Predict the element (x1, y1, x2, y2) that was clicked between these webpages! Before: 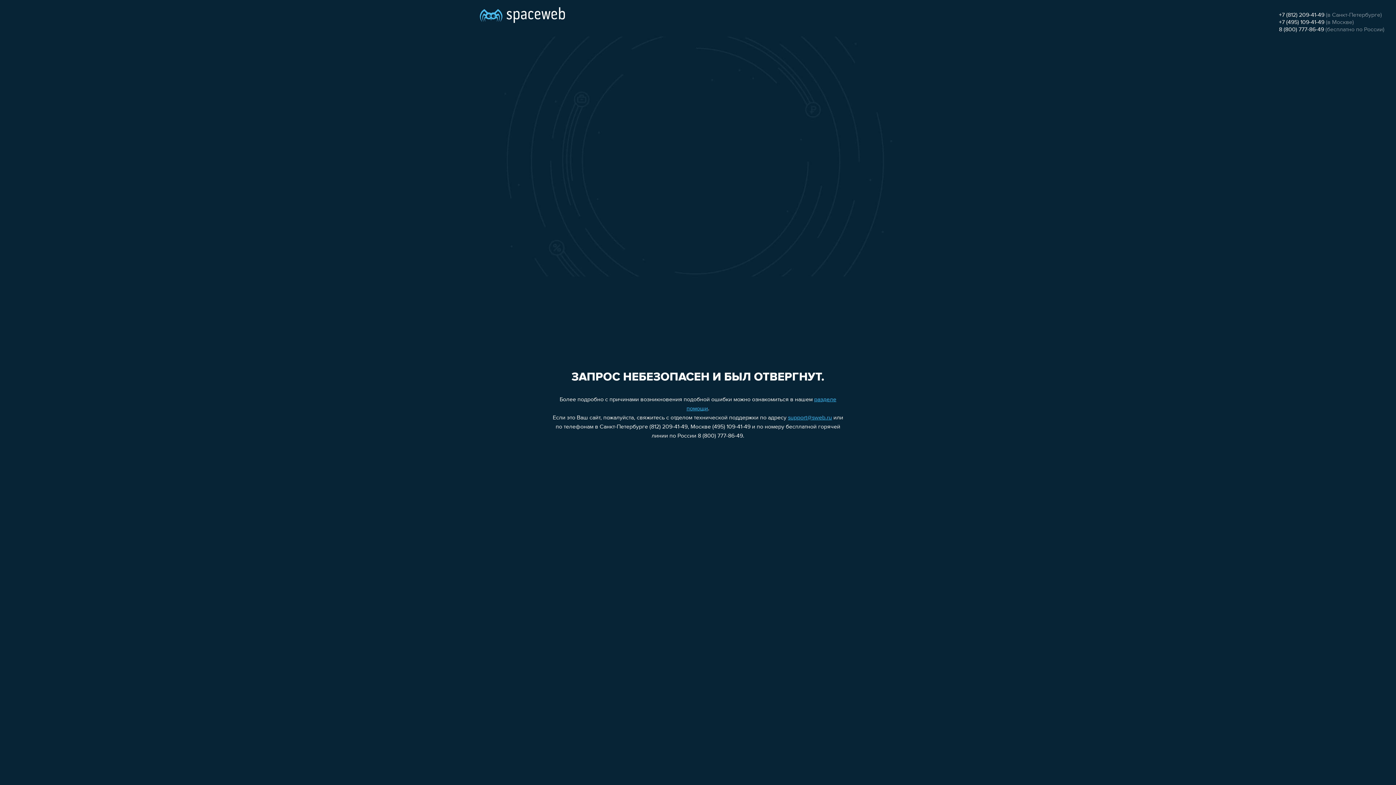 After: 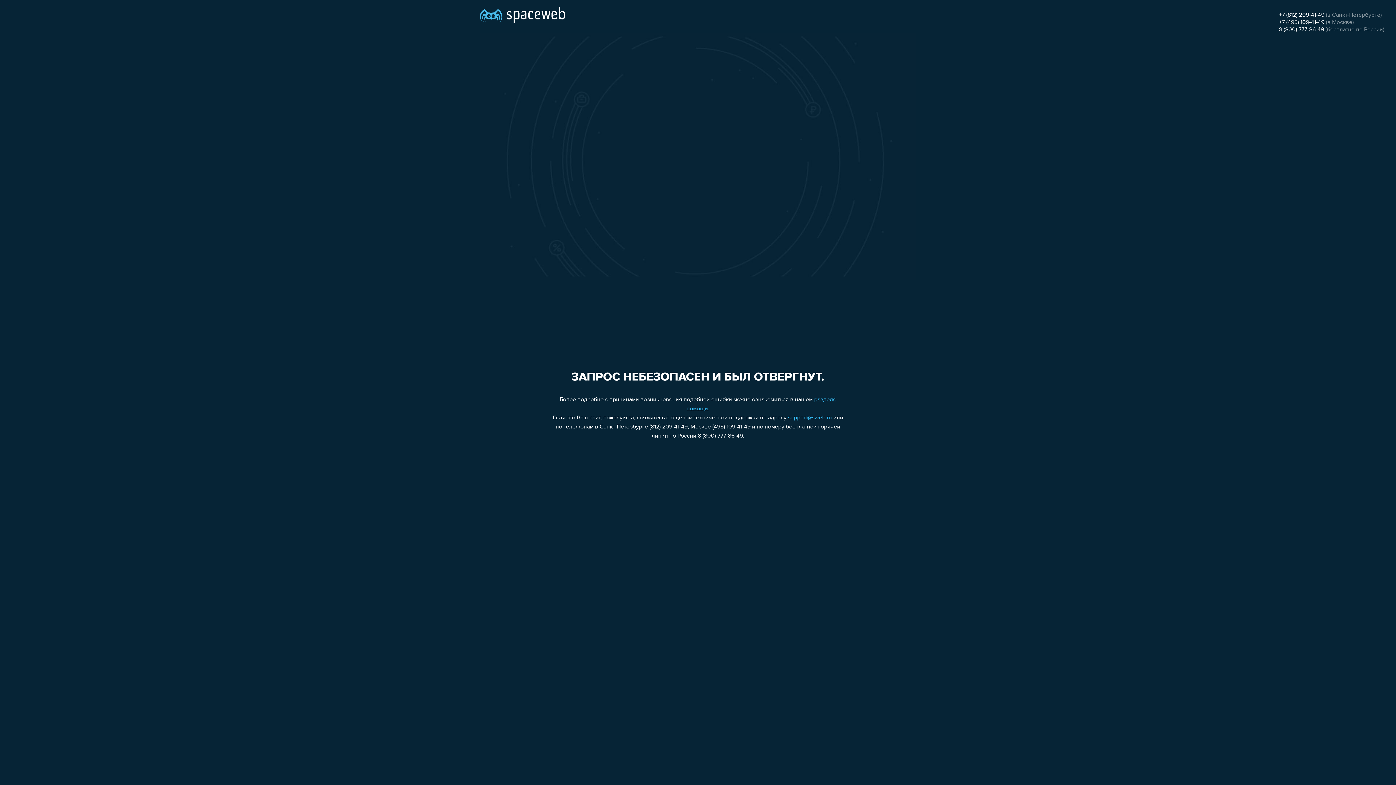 Action: label: +7 (495) 109-41-49 bbox: (1279, 19, 1324, 25)